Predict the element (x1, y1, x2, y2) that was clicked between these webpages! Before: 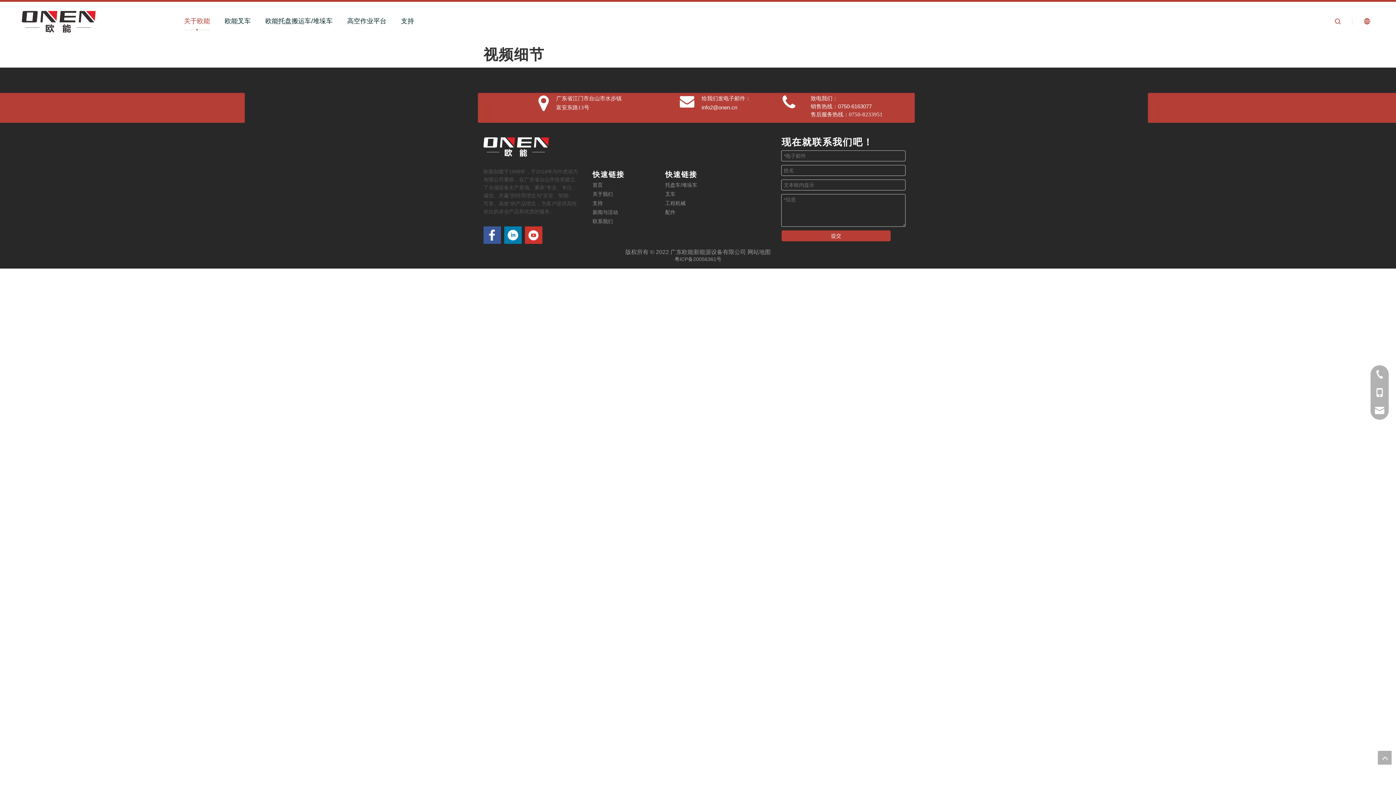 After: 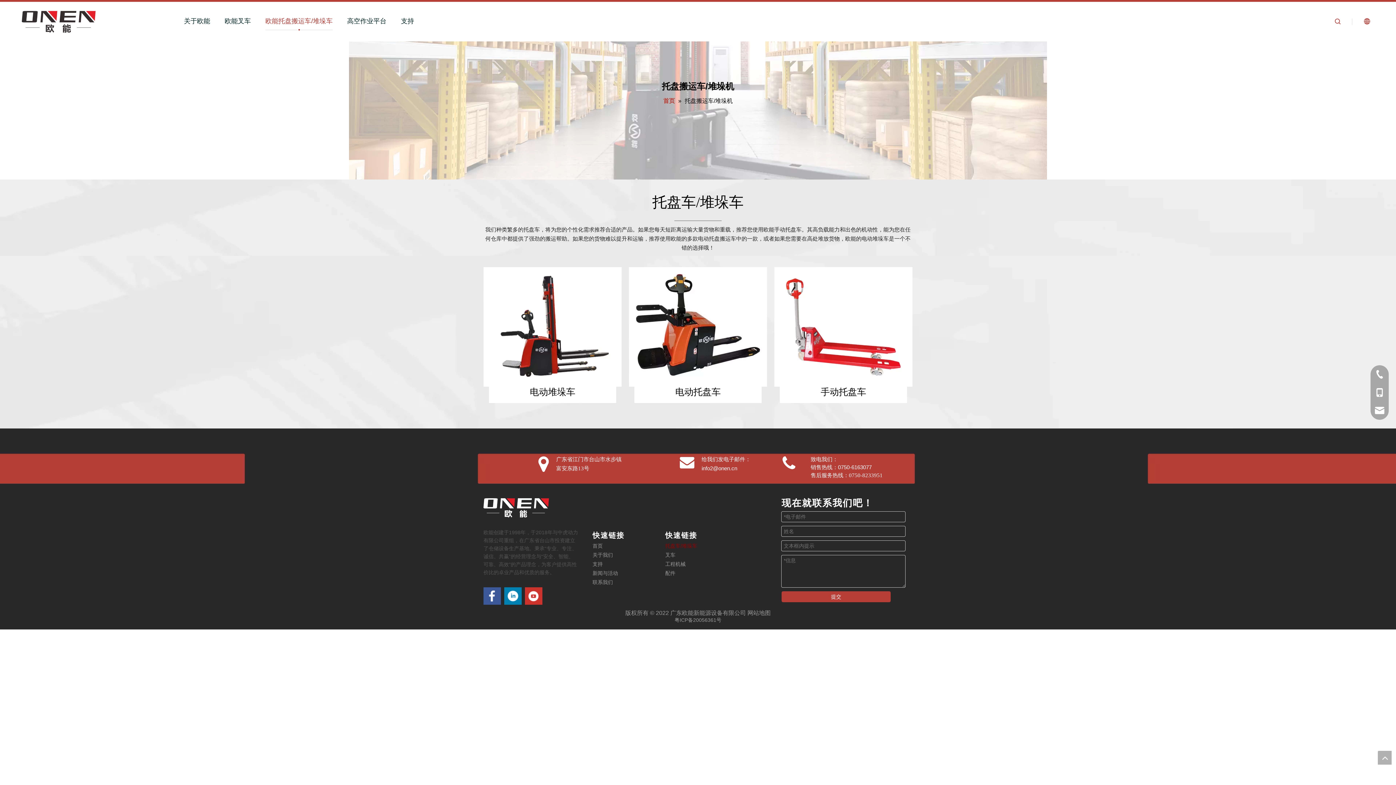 Action: label: 欧能托盘搬运车/堆垛车 bbox: (258, 16, 340, 26)